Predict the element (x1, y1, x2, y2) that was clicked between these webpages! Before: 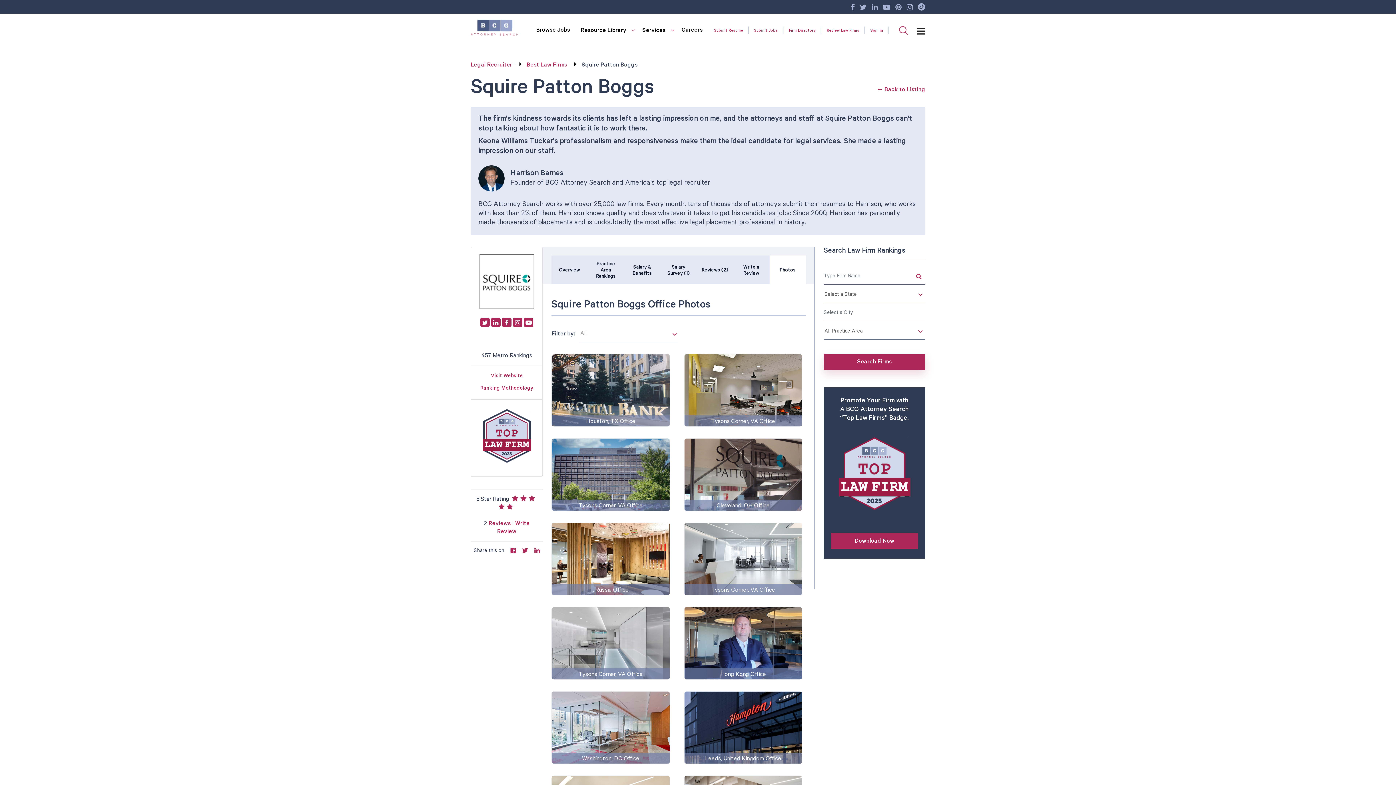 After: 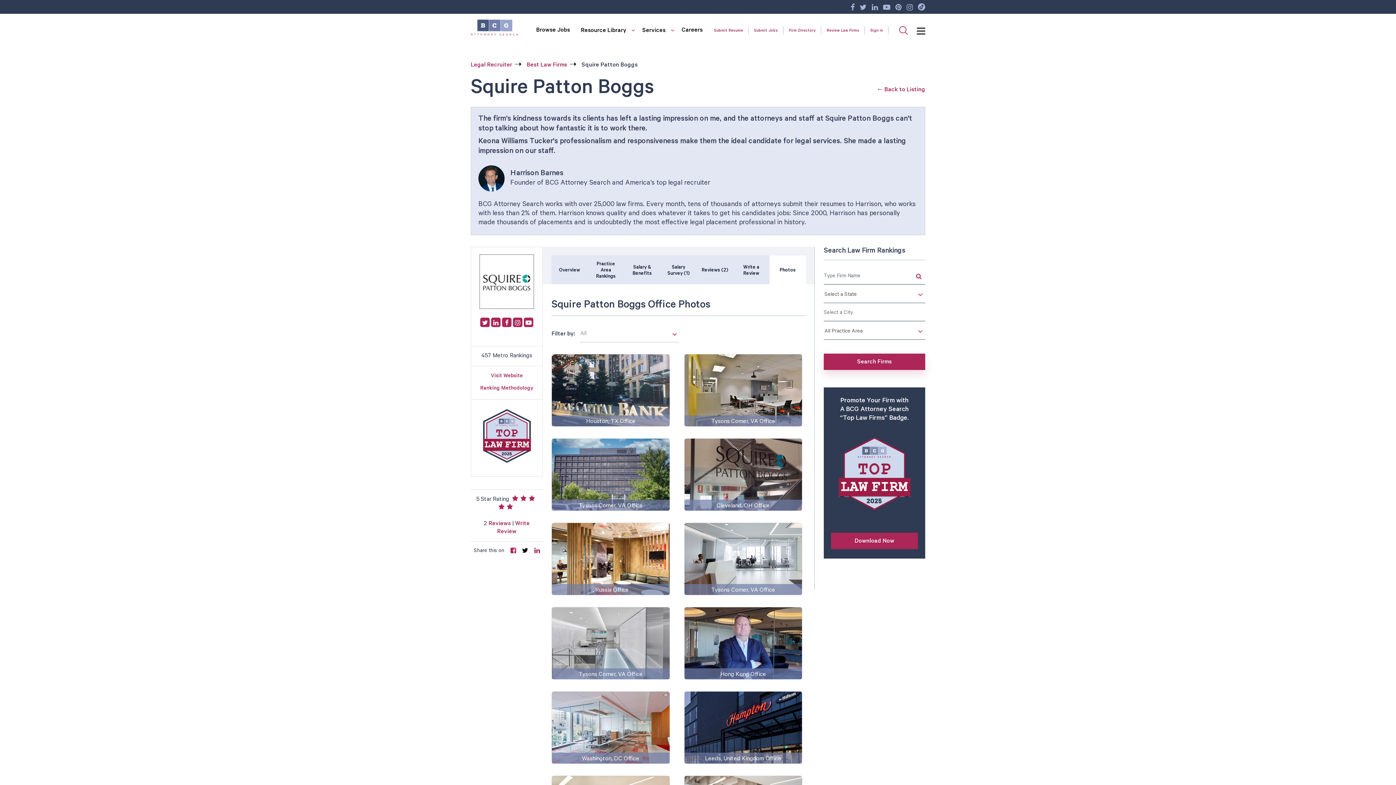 Action: label: Twitter bbox: (522, 549, 528, 555)